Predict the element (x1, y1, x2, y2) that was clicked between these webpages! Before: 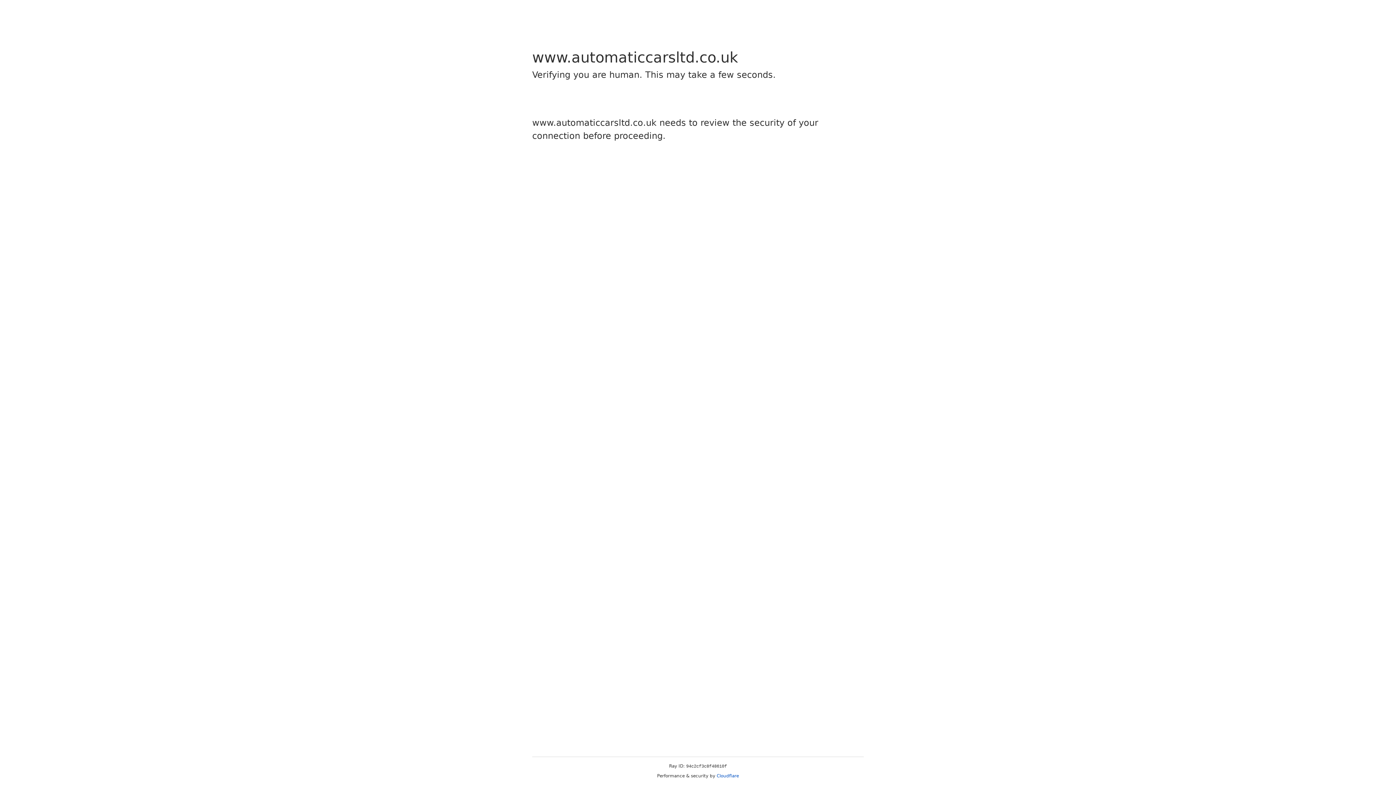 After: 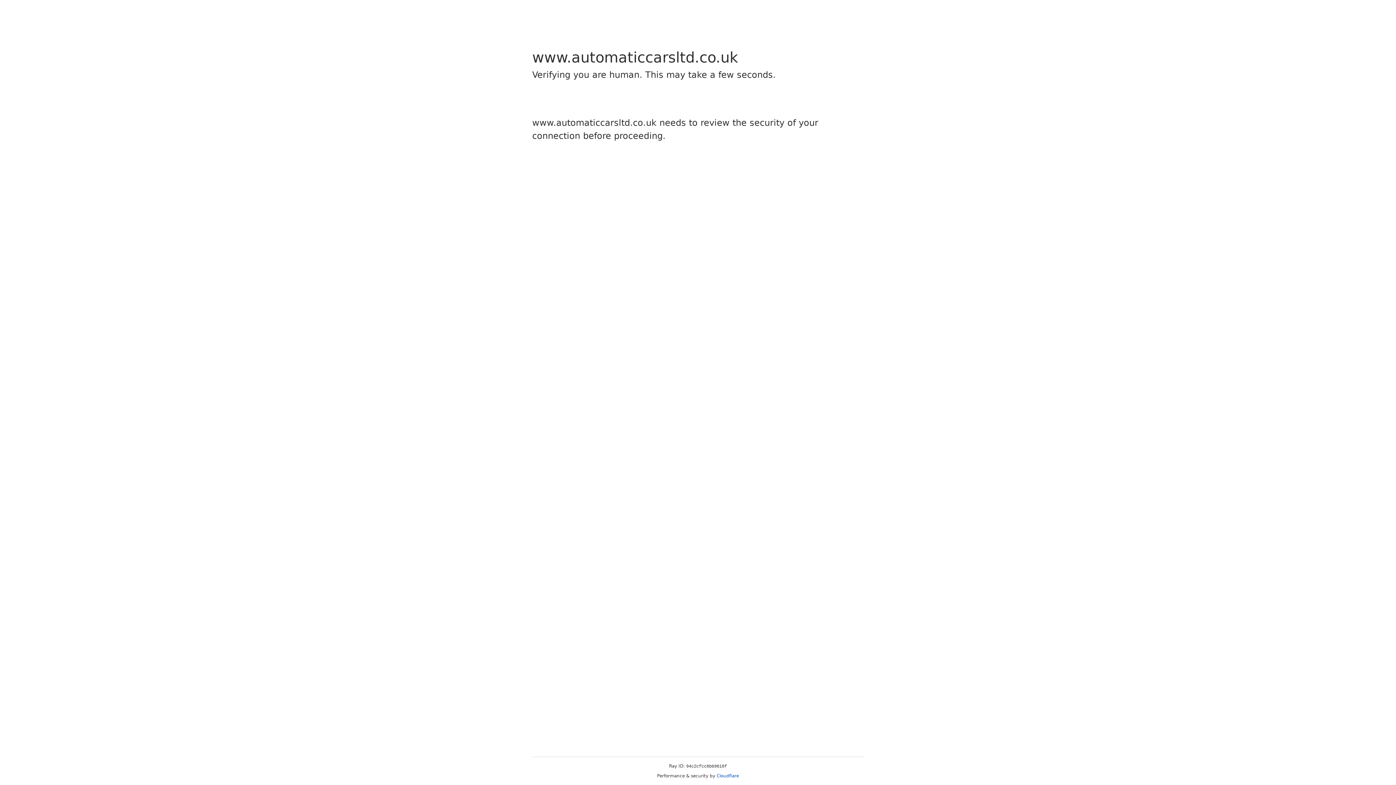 Action: bbox: (716, 773, 739, 778) label: Cloudflare